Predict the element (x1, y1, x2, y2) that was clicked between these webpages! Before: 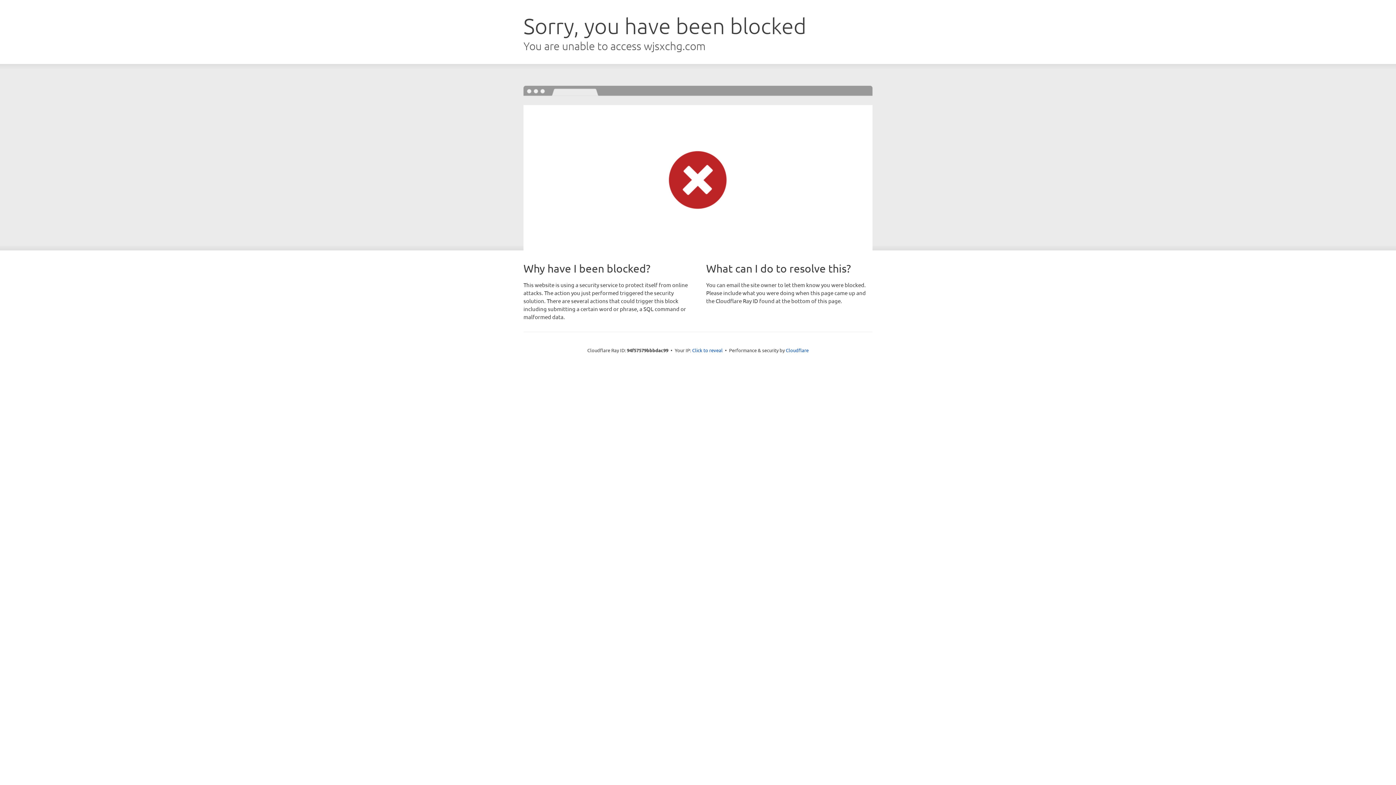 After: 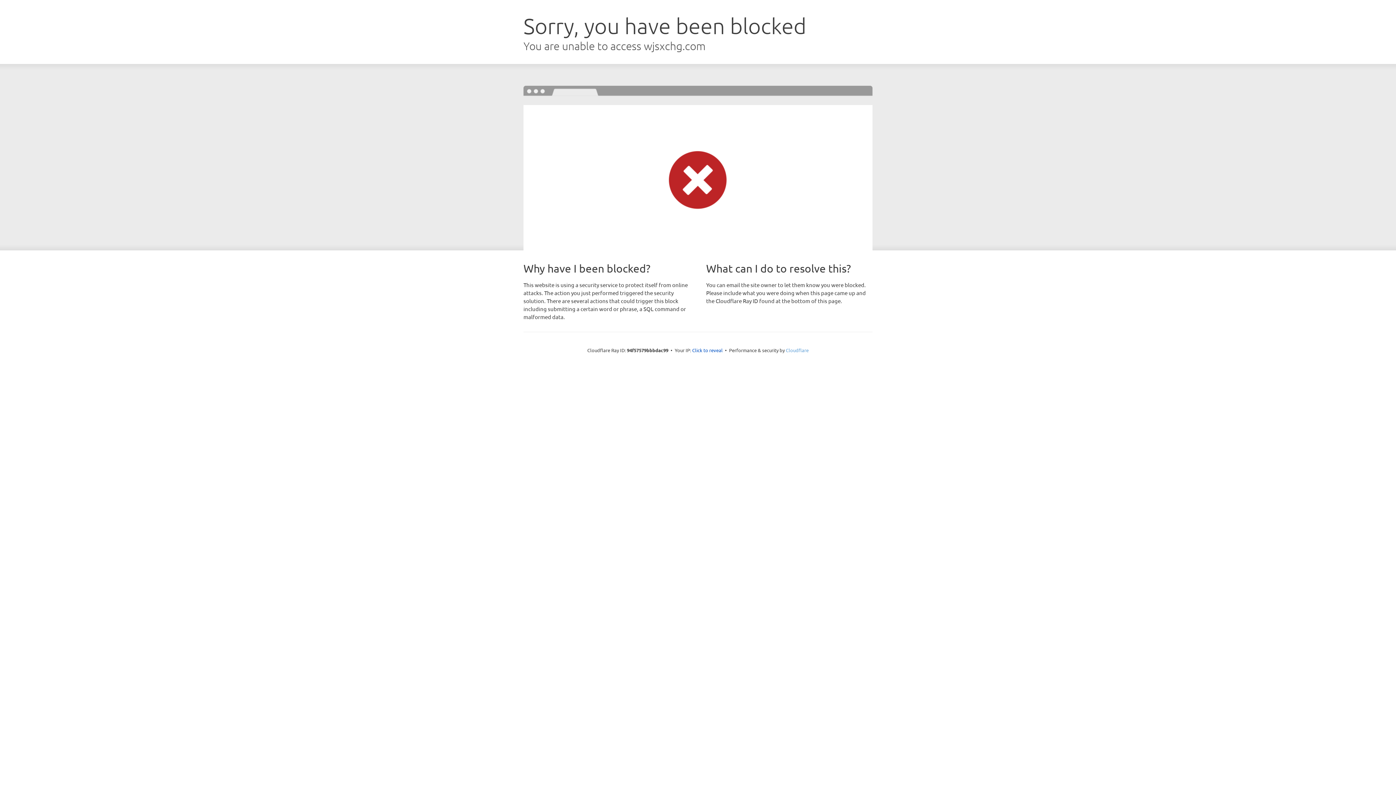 Action: bbox: (786, 347, 808, 353) label: Cloudflare